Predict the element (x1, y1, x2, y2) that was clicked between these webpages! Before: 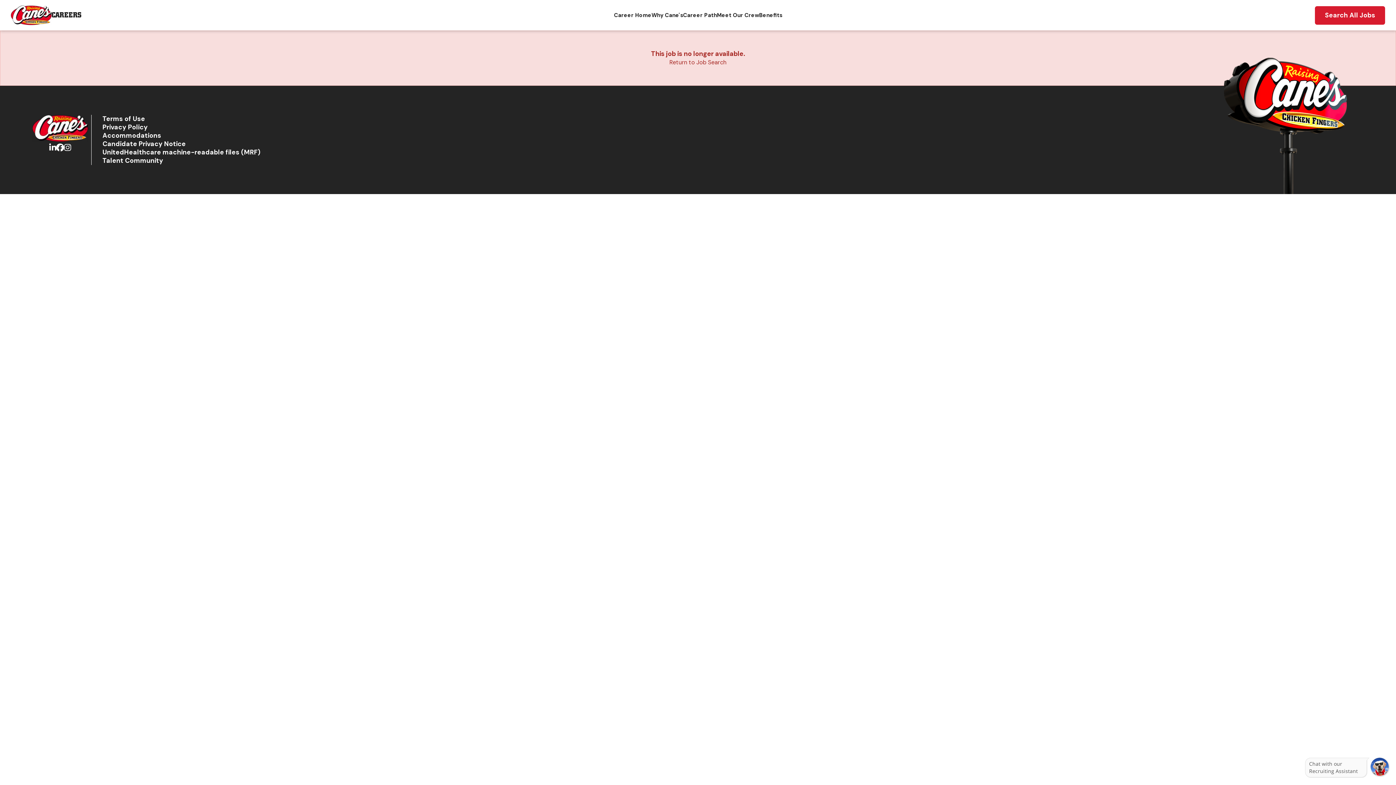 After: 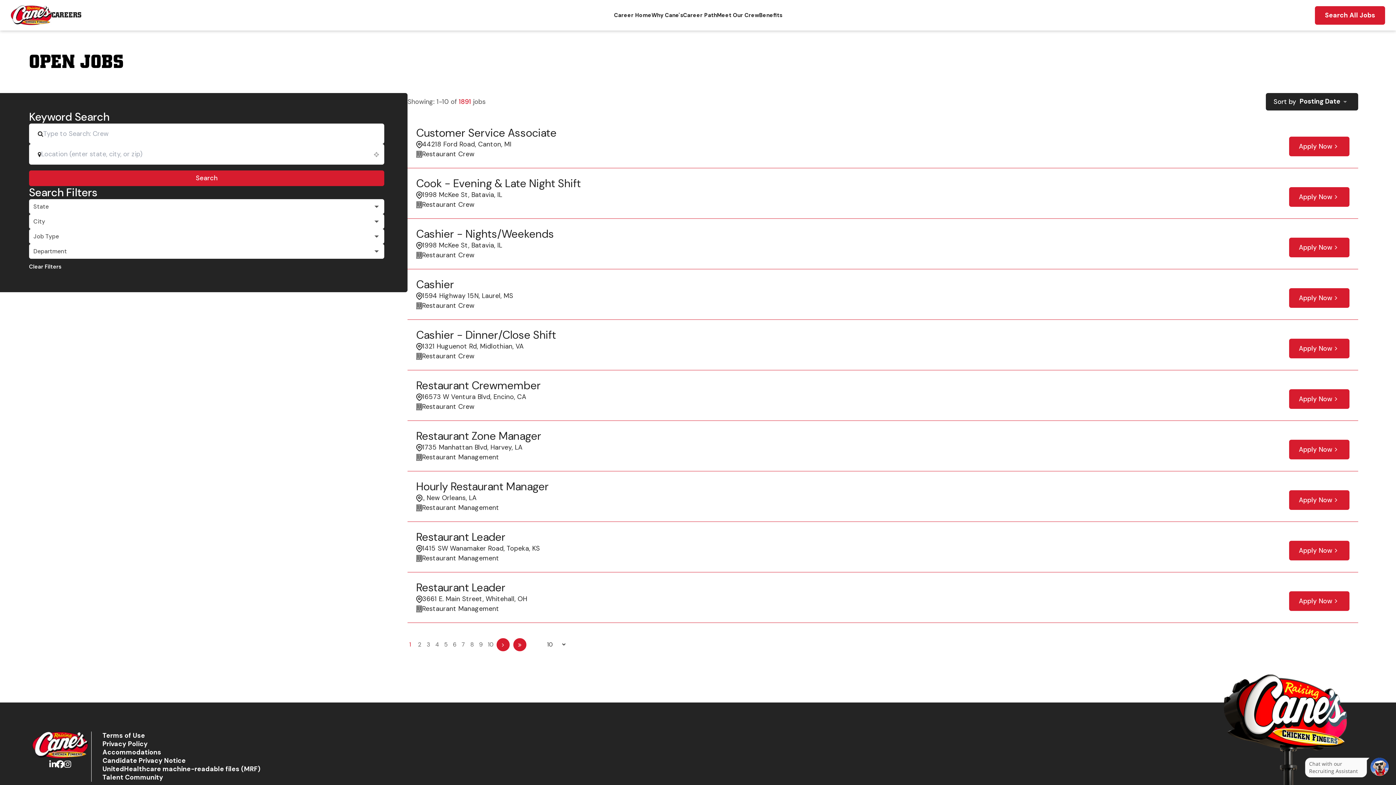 Action: bbox: (1315, 6, 1385, 24) label: Search All Jobs